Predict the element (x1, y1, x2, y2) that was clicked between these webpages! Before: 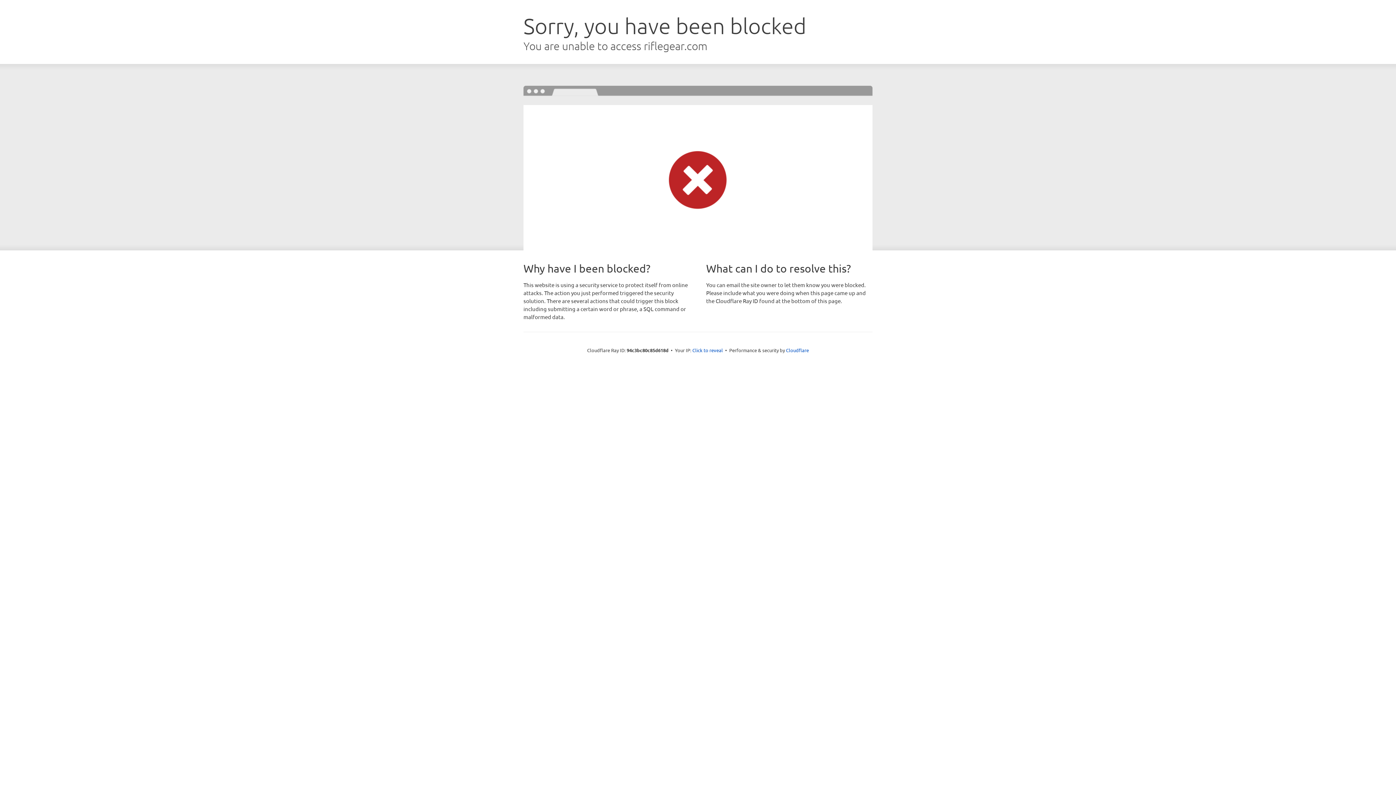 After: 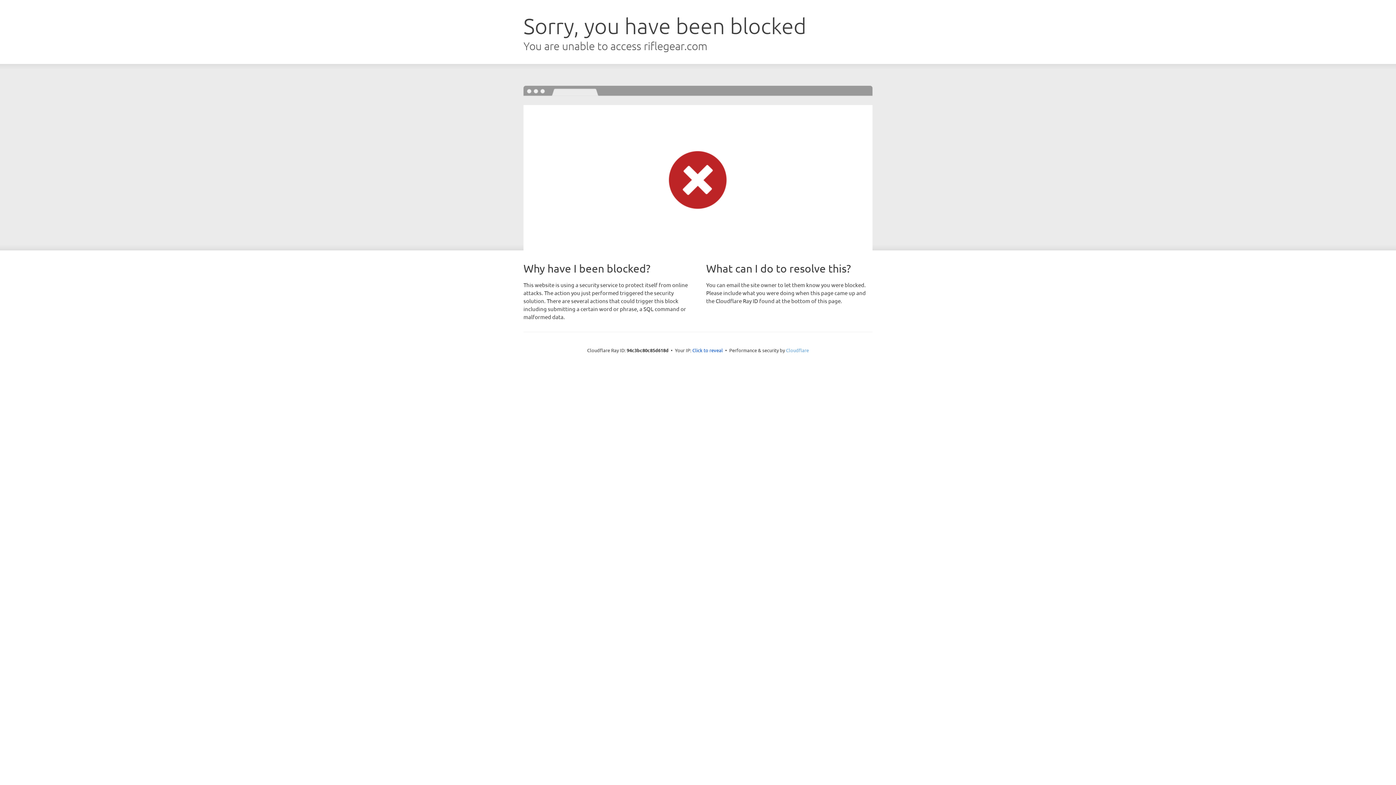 Action: bbox: (786, 347, 809, 353) label: Cloudflare